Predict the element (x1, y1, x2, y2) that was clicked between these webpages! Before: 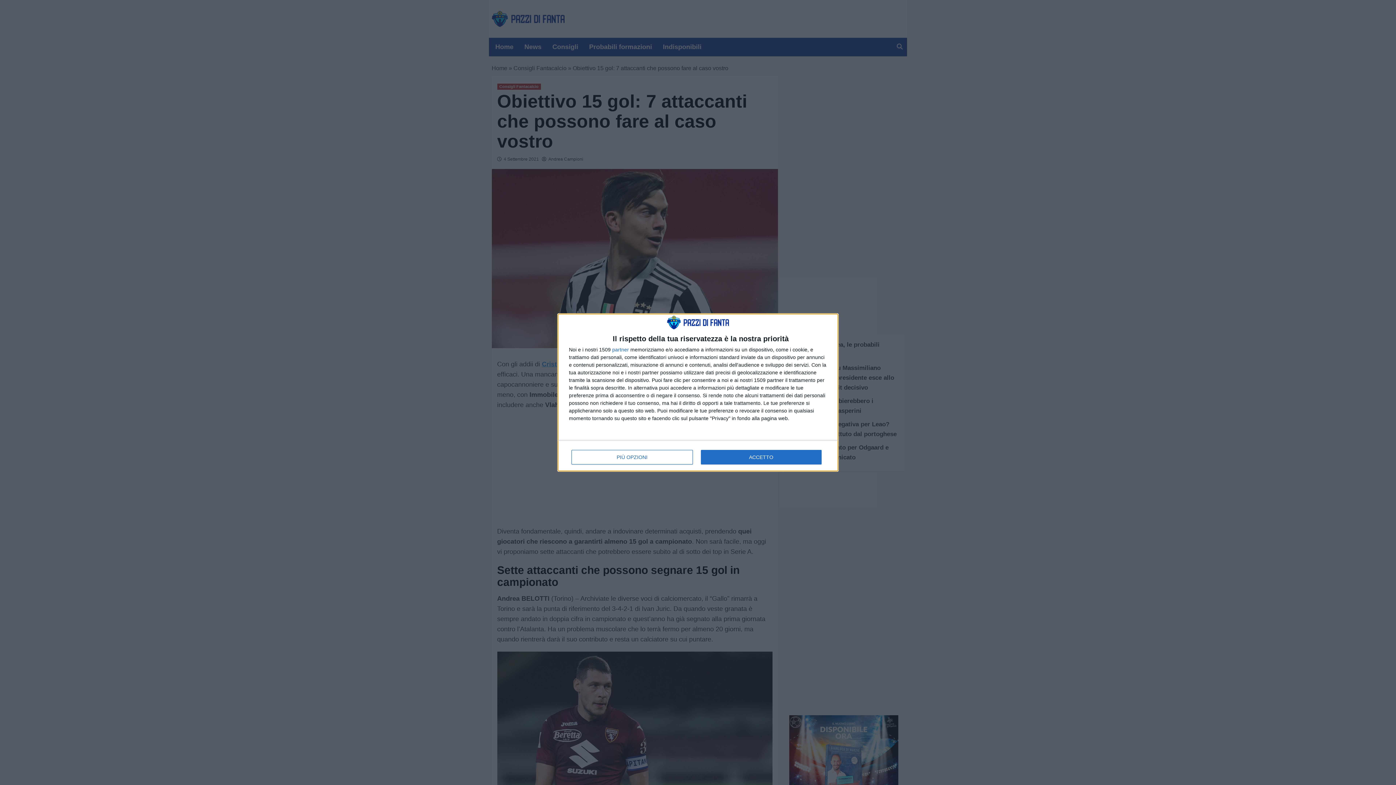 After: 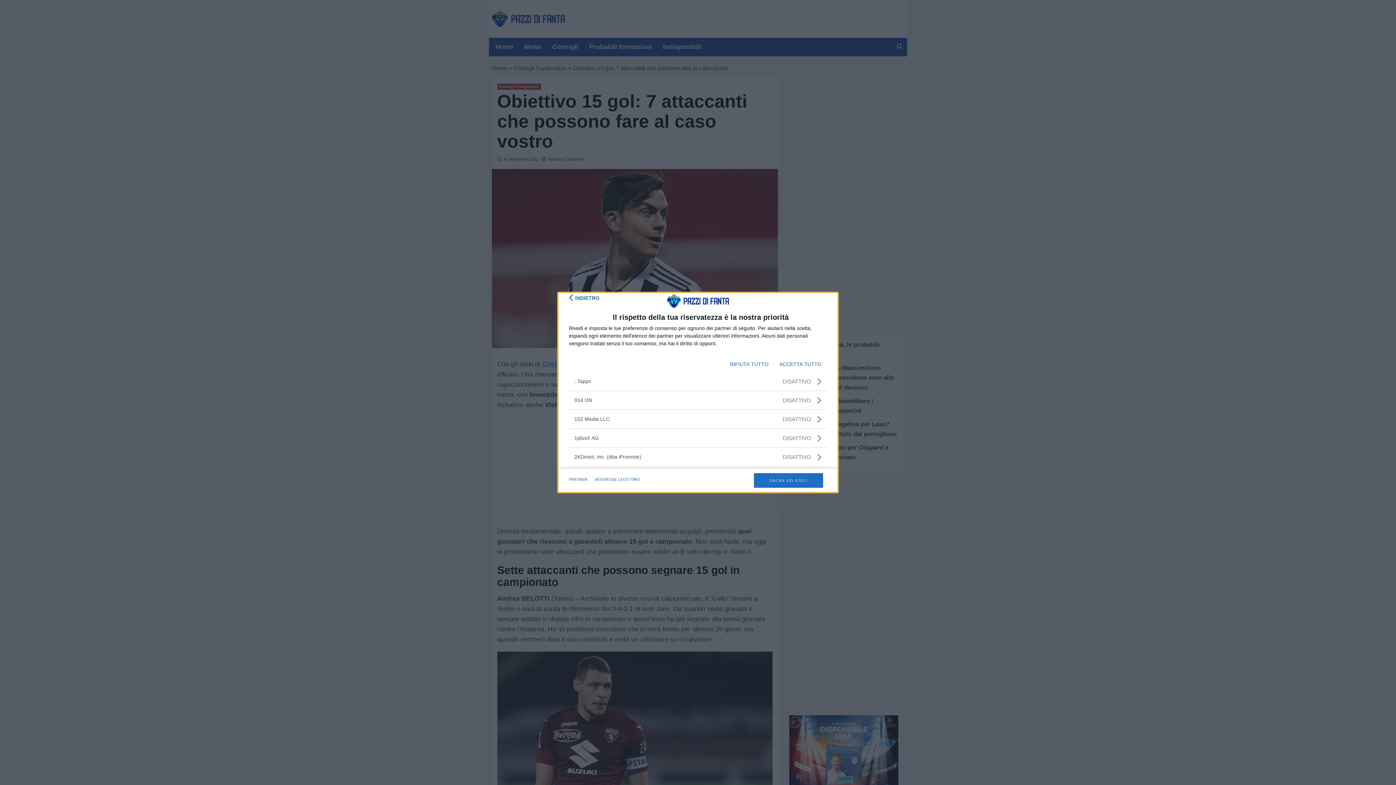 Action: label: partner bbox: (612, 347, 629, 352)